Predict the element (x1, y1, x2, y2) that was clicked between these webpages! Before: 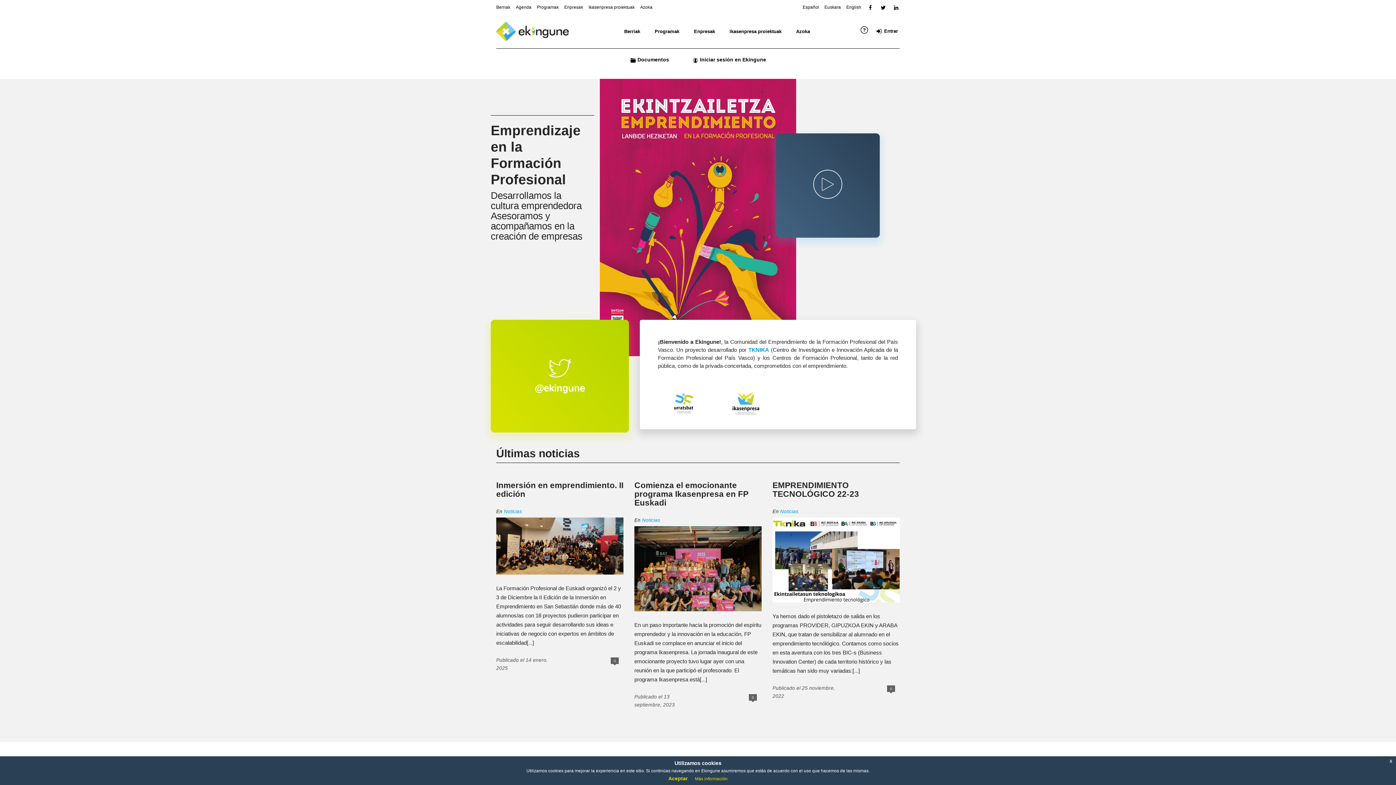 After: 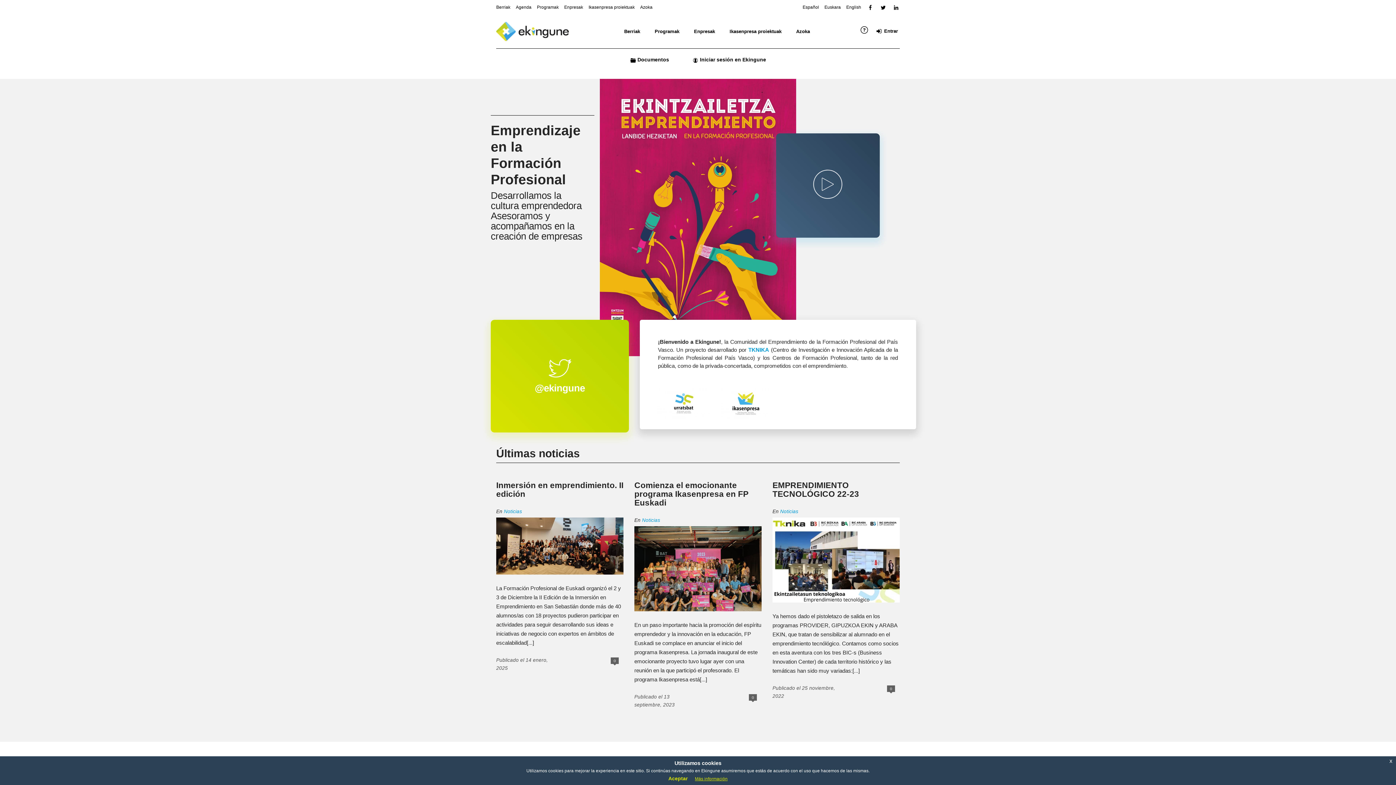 Action: bbox: (695, 776, 727, 781) label: Más información